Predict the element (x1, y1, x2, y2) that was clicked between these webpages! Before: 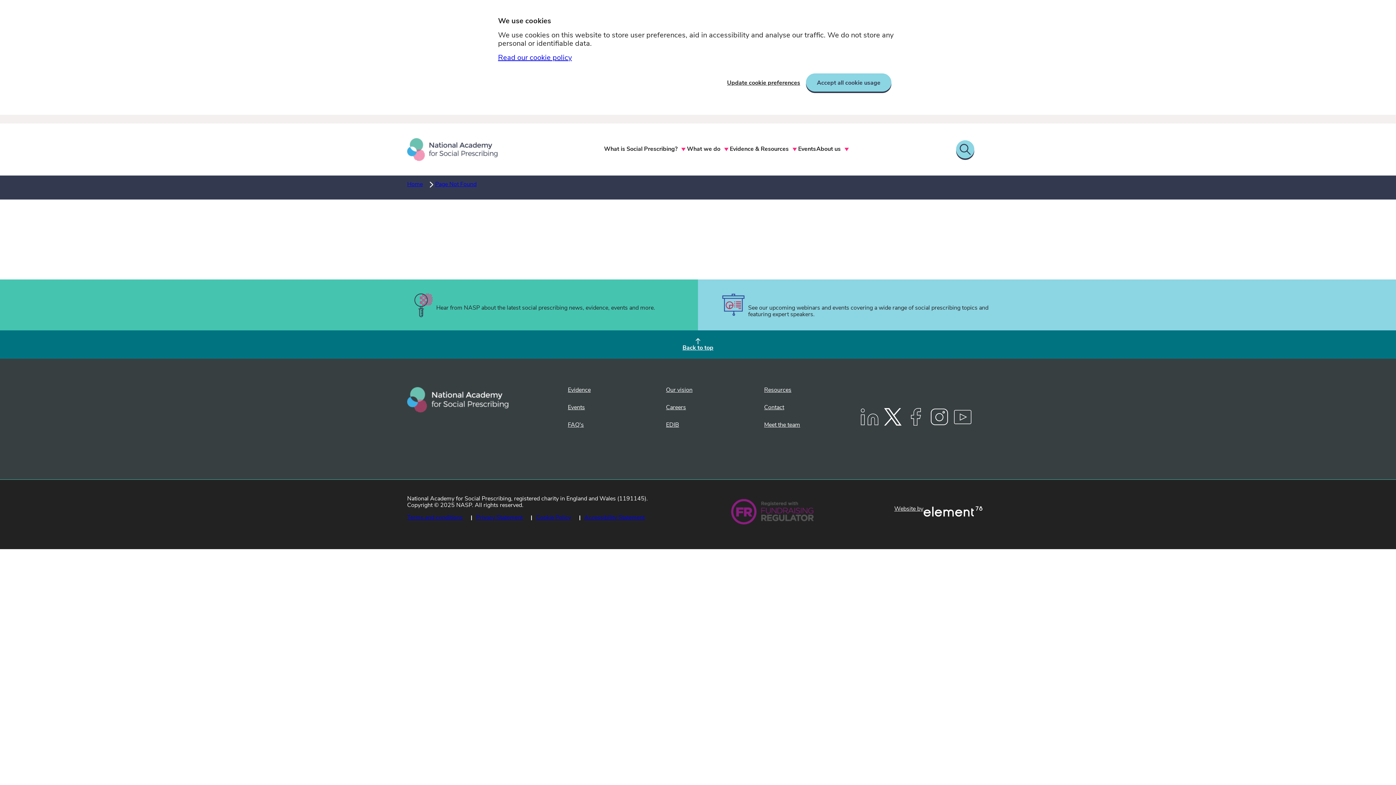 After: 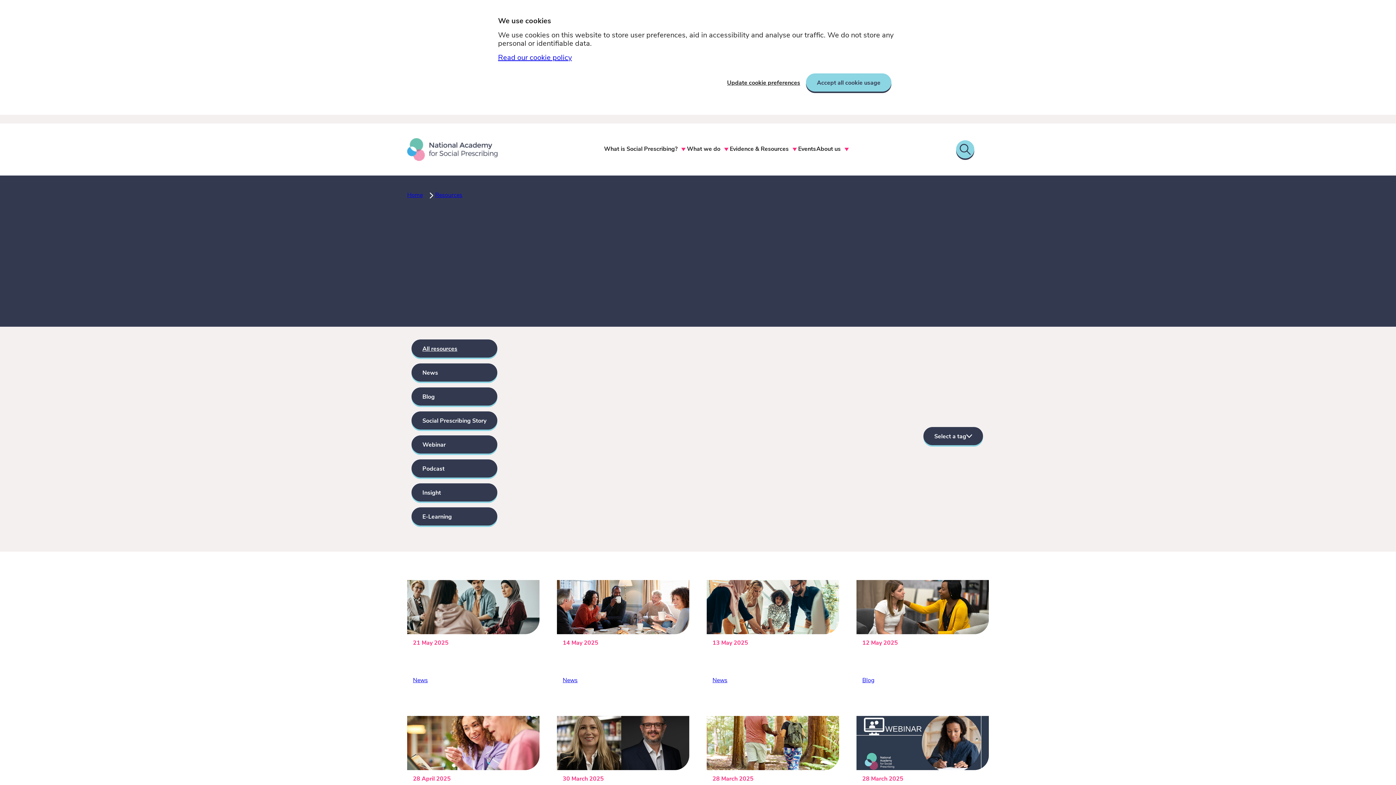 Action: bbox: (764, 387, 794, 393) label: Resources